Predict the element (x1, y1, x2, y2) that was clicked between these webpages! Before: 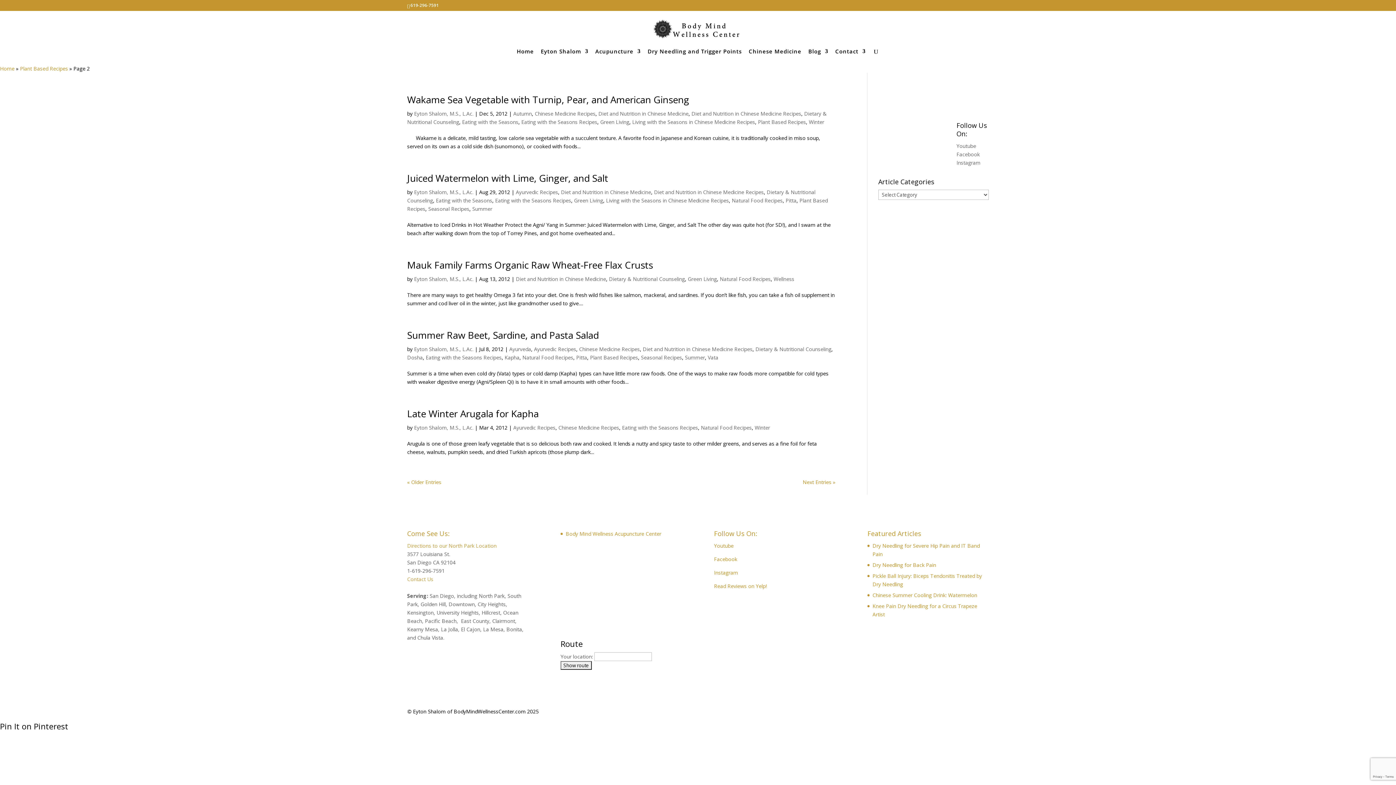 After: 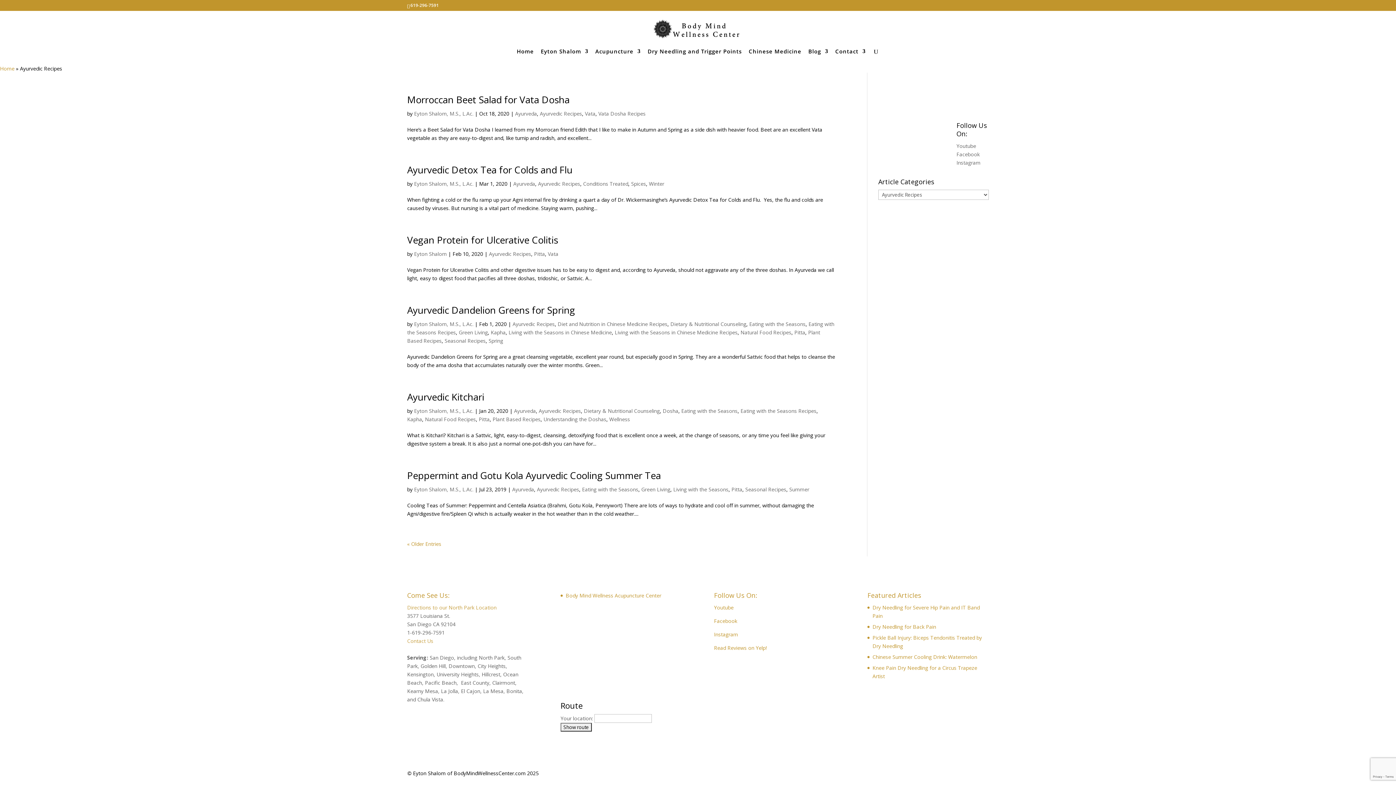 Action: bbox: (534, 345, 576, 352) label: Ayurvedic Recipes